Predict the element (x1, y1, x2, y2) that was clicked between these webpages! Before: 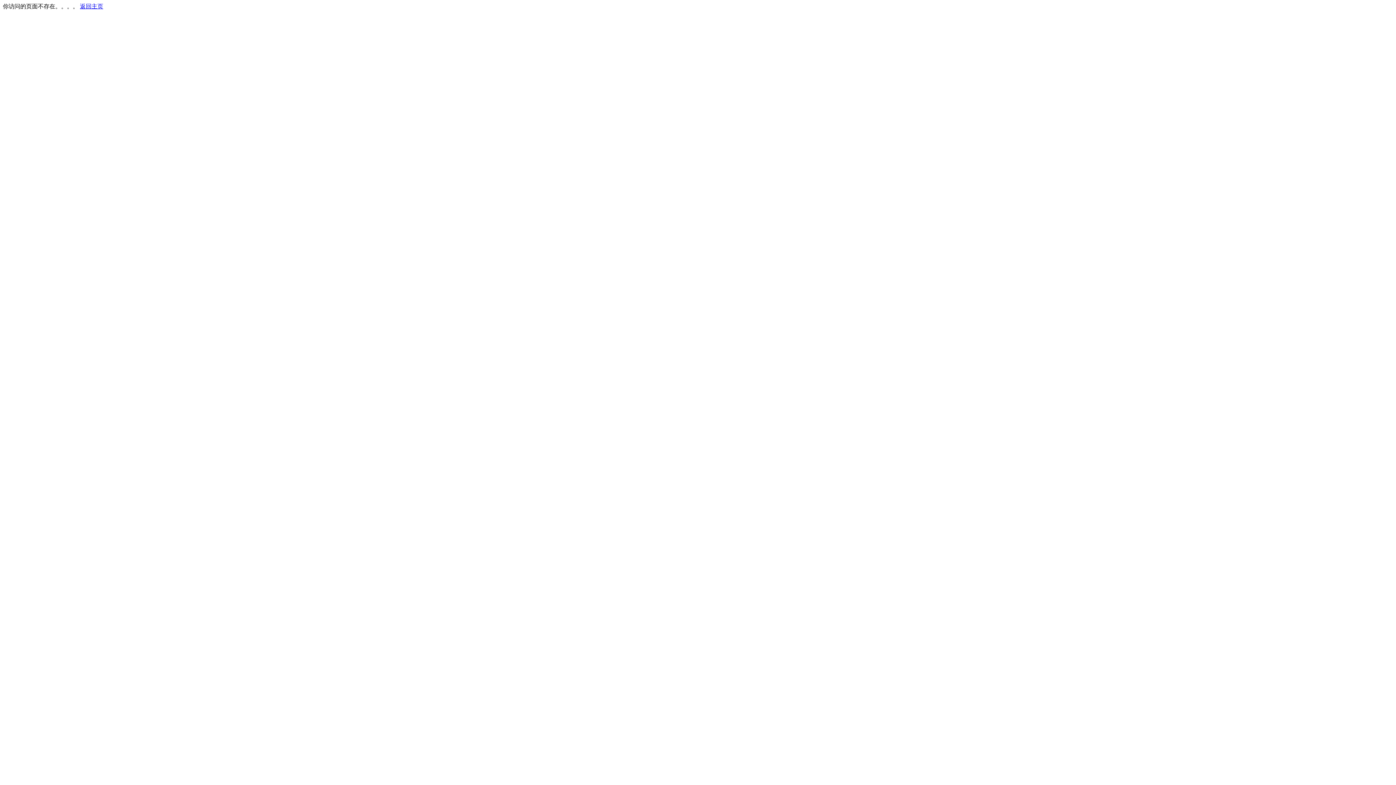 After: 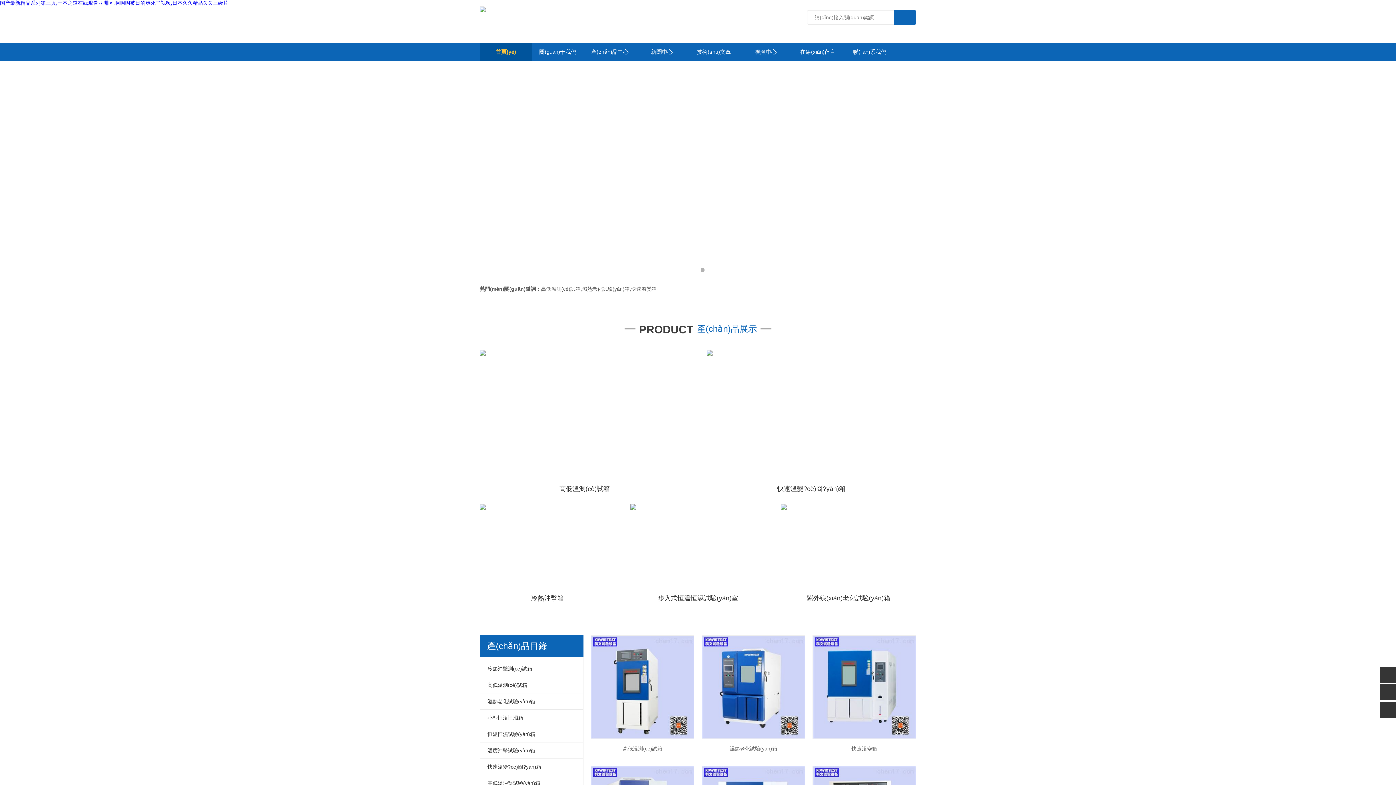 Action: label: 返回主页 bbox: (80, 3, 103, 9)